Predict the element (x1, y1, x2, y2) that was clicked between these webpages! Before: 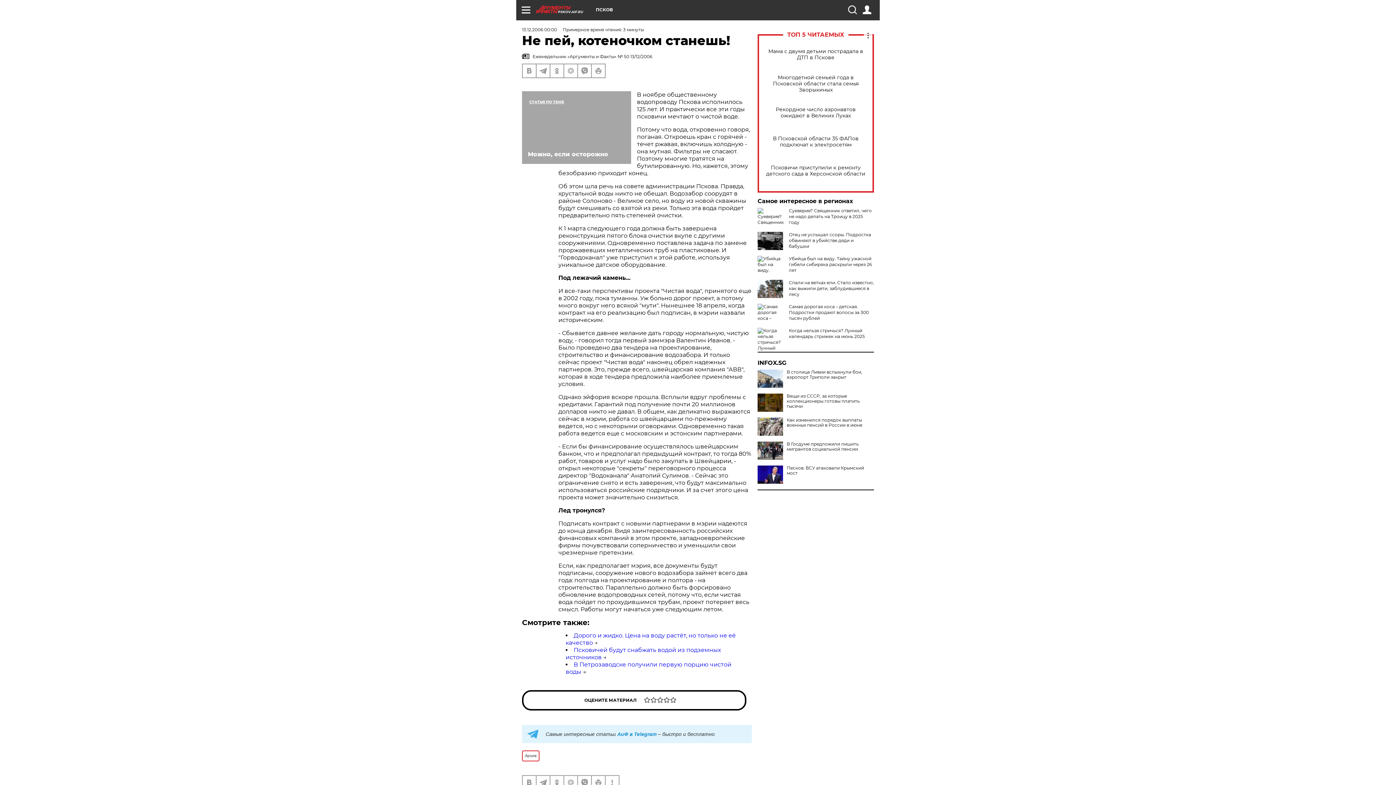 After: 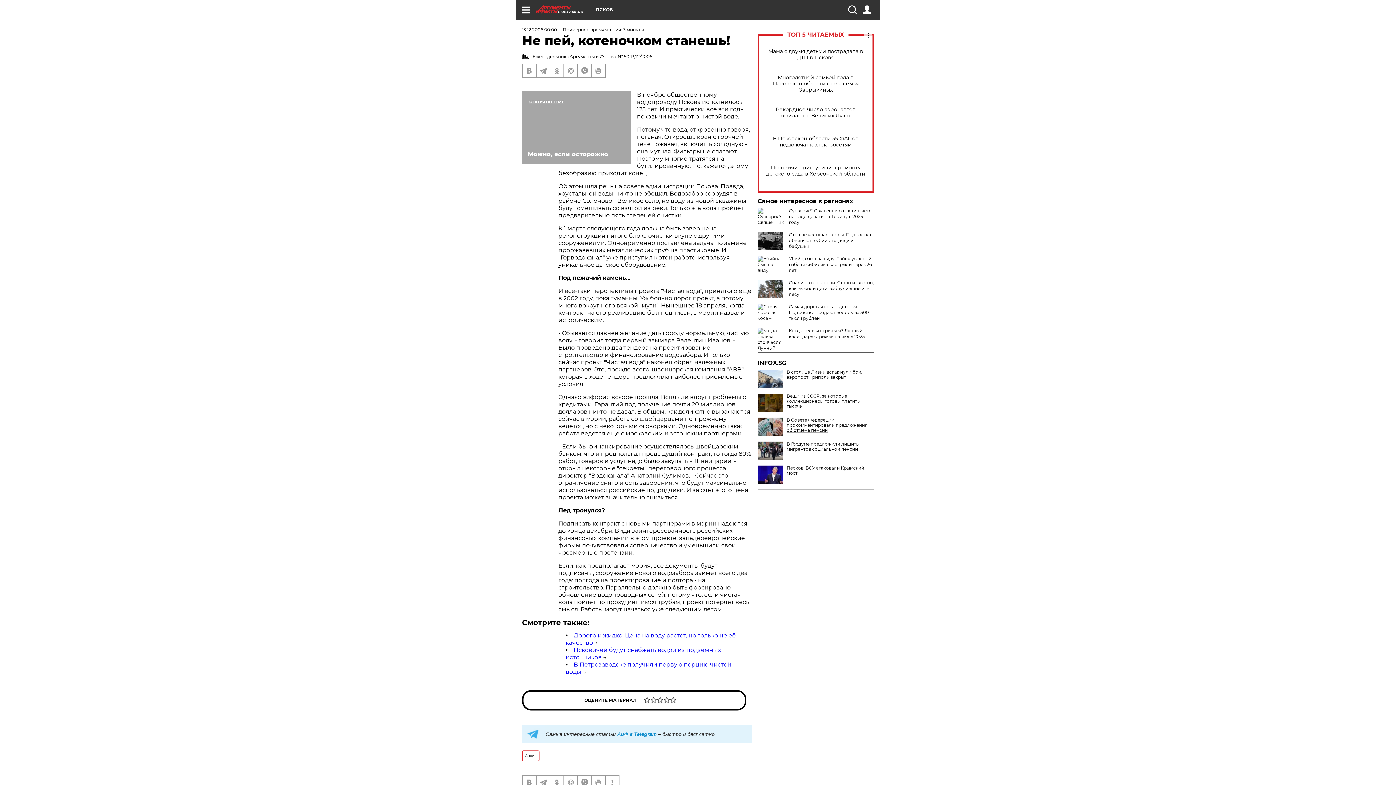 Action: bbox: (757, 417, 874, 428) label: Как изменился порядок выплаты военных пенсий в России в июне